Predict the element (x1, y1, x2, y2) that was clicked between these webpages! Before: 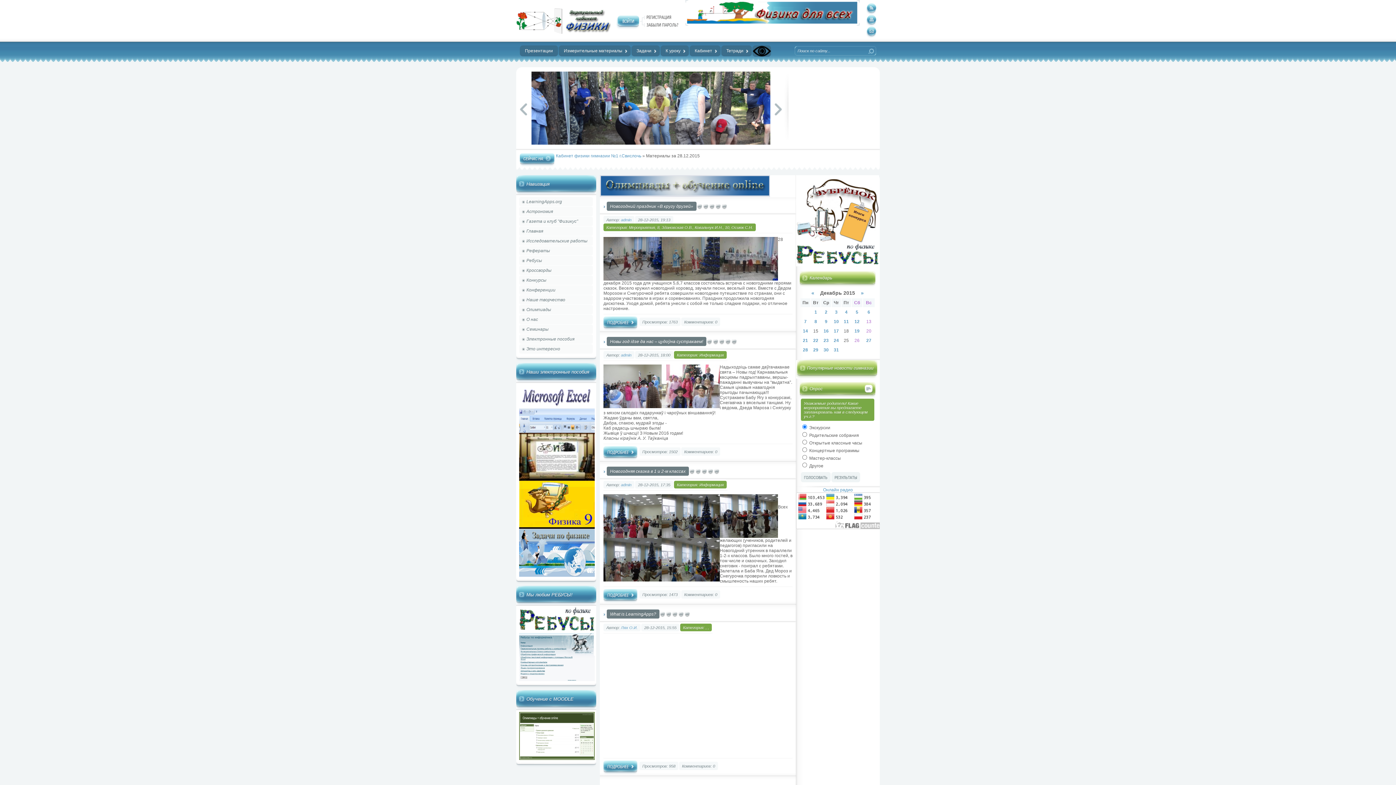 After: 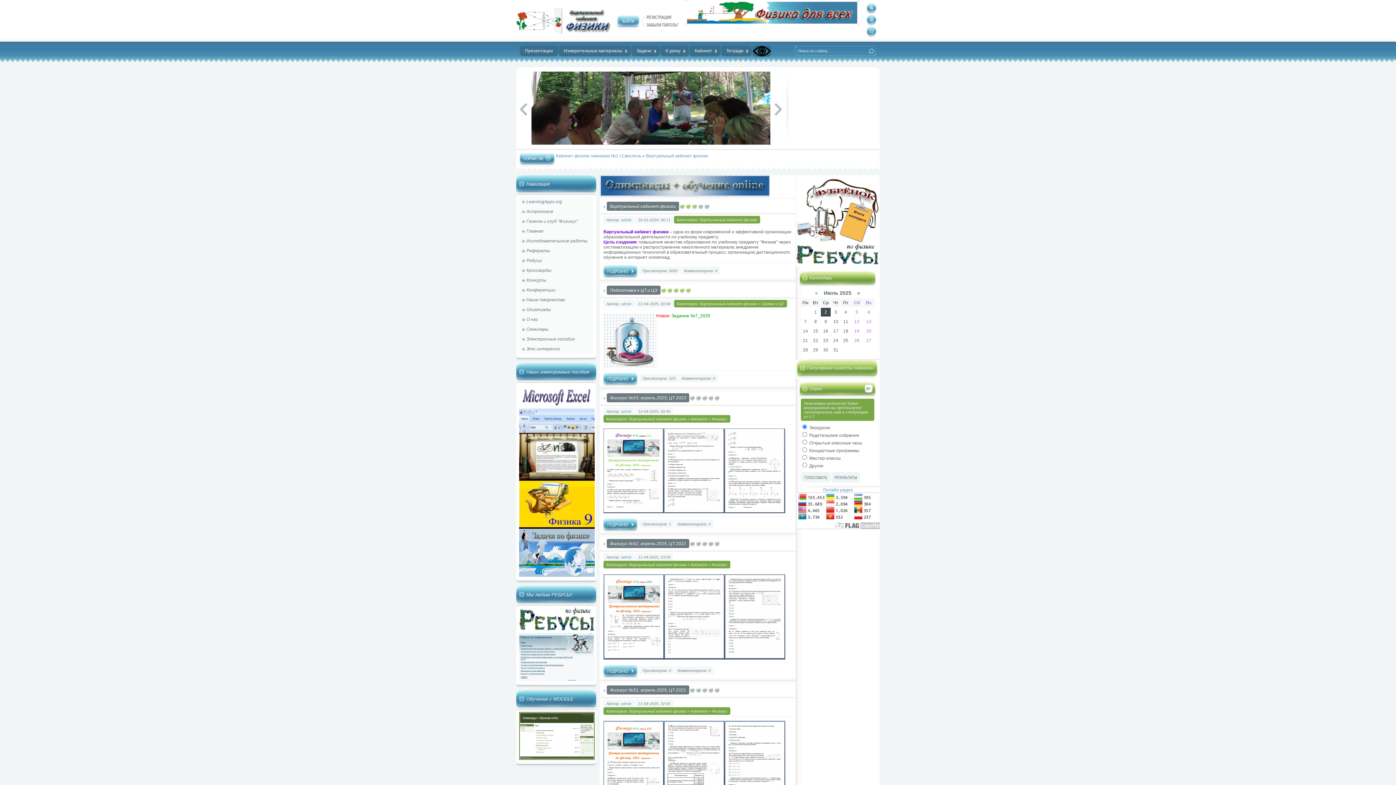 Action: label: Нет предела совершенству! bbox: (516, 8, 610, 33)